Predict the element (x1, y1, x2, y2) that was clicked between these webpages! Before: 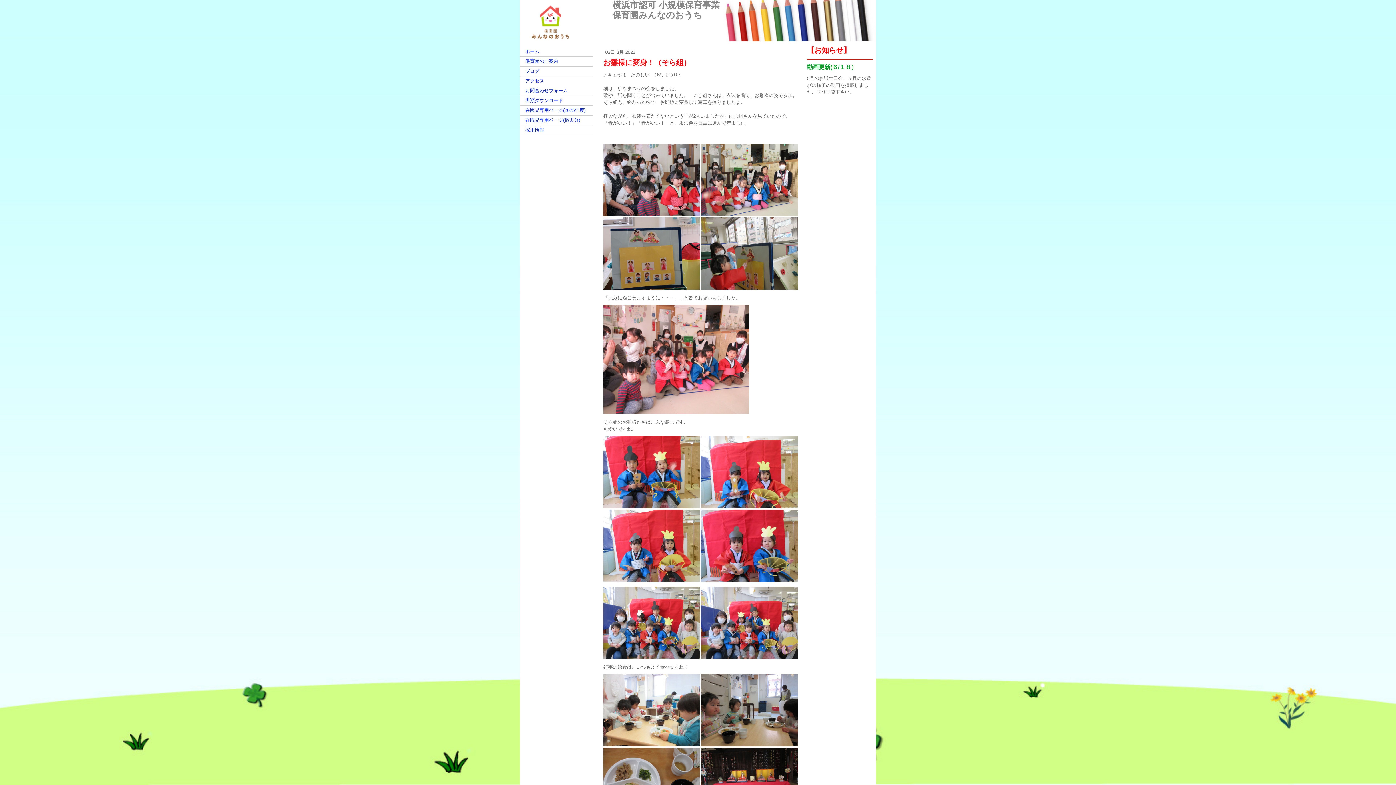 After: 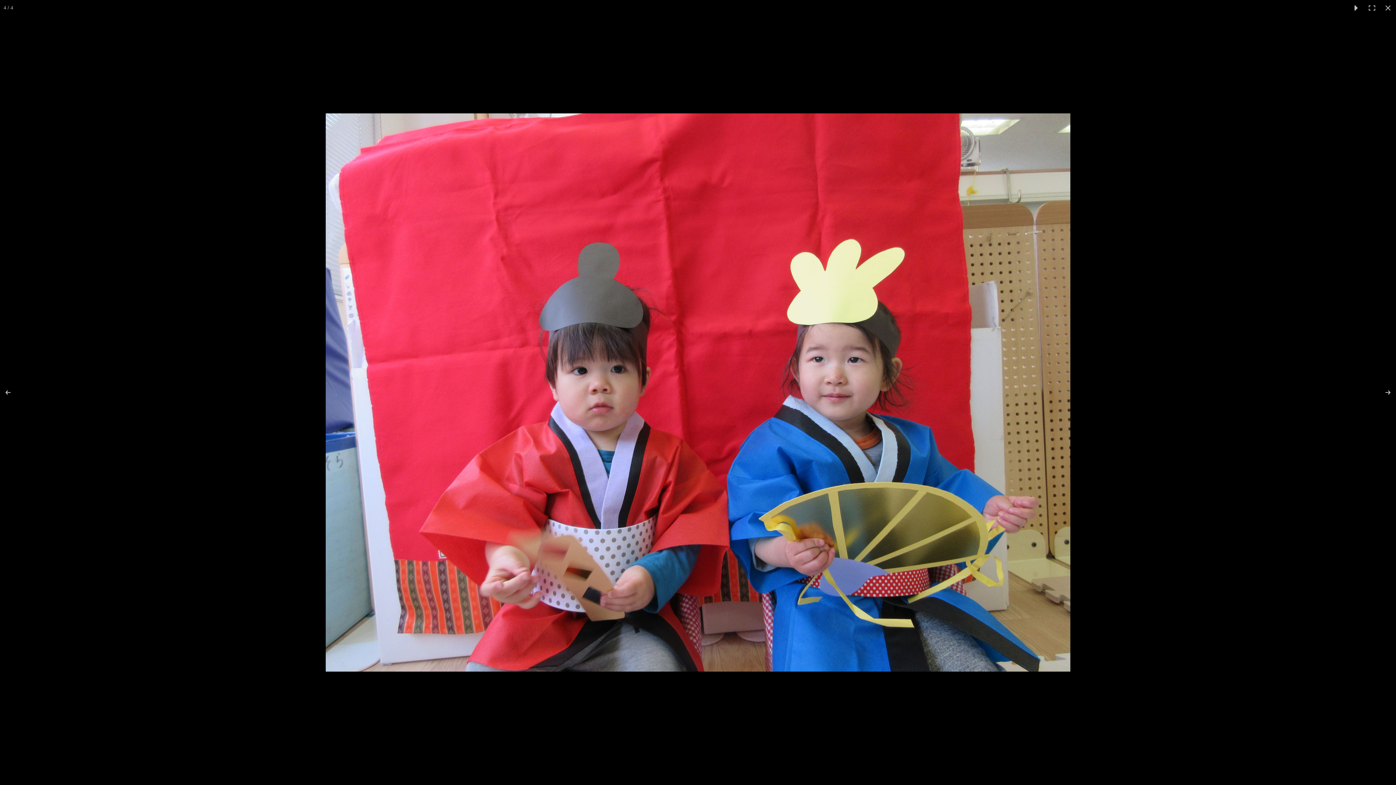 Action: bbox: (701, 509, 798, 582)